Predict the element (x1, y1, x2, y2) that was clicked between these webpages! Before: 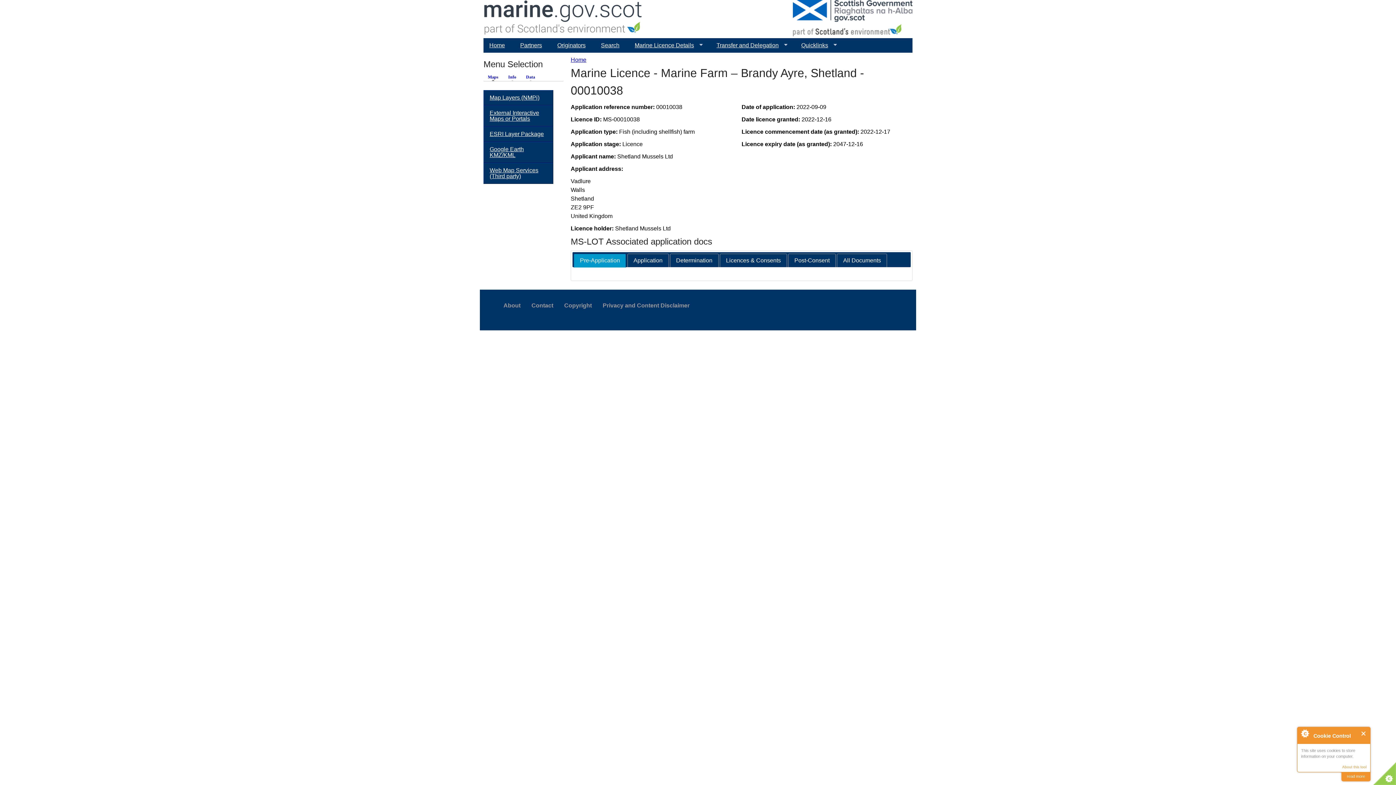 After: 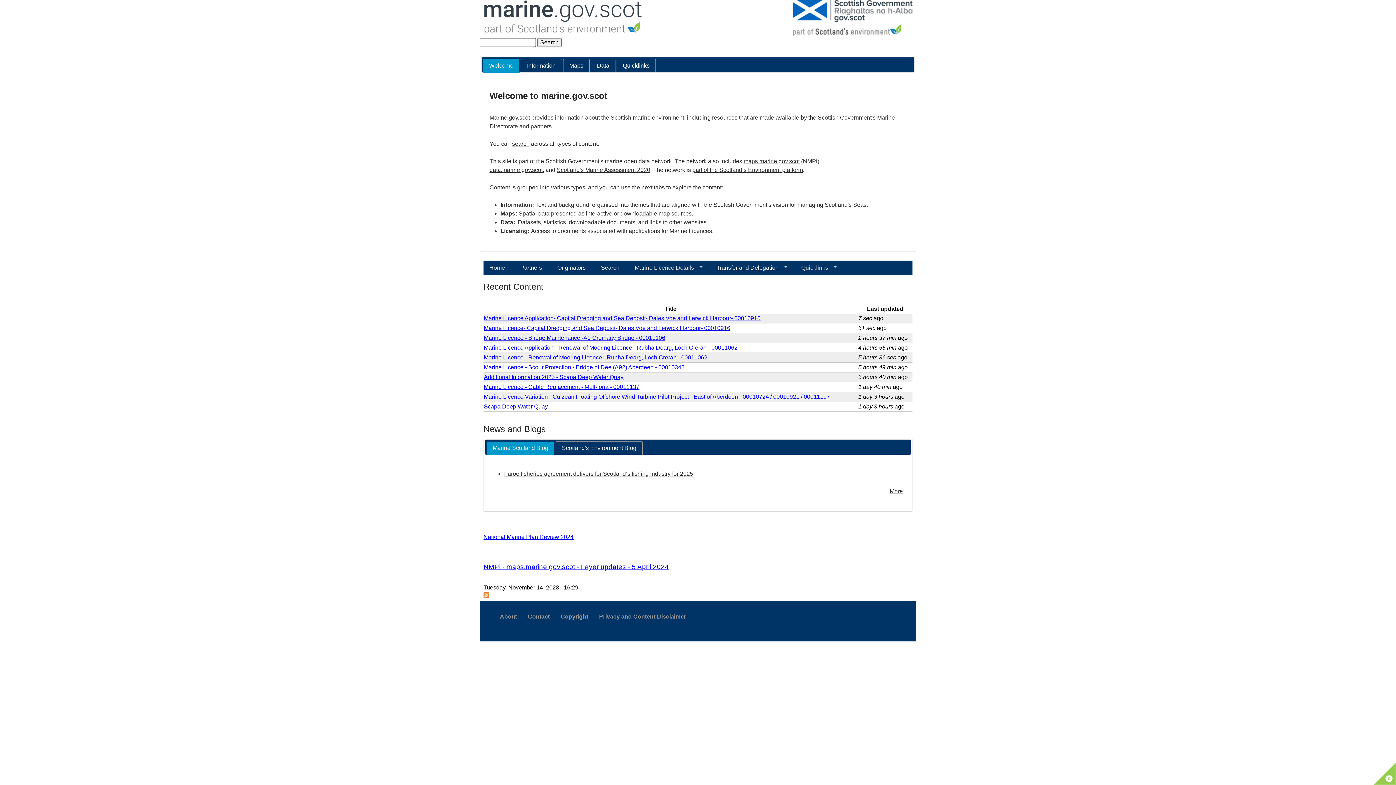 Action: bbox: (570, 56, 586, 62) label: Home